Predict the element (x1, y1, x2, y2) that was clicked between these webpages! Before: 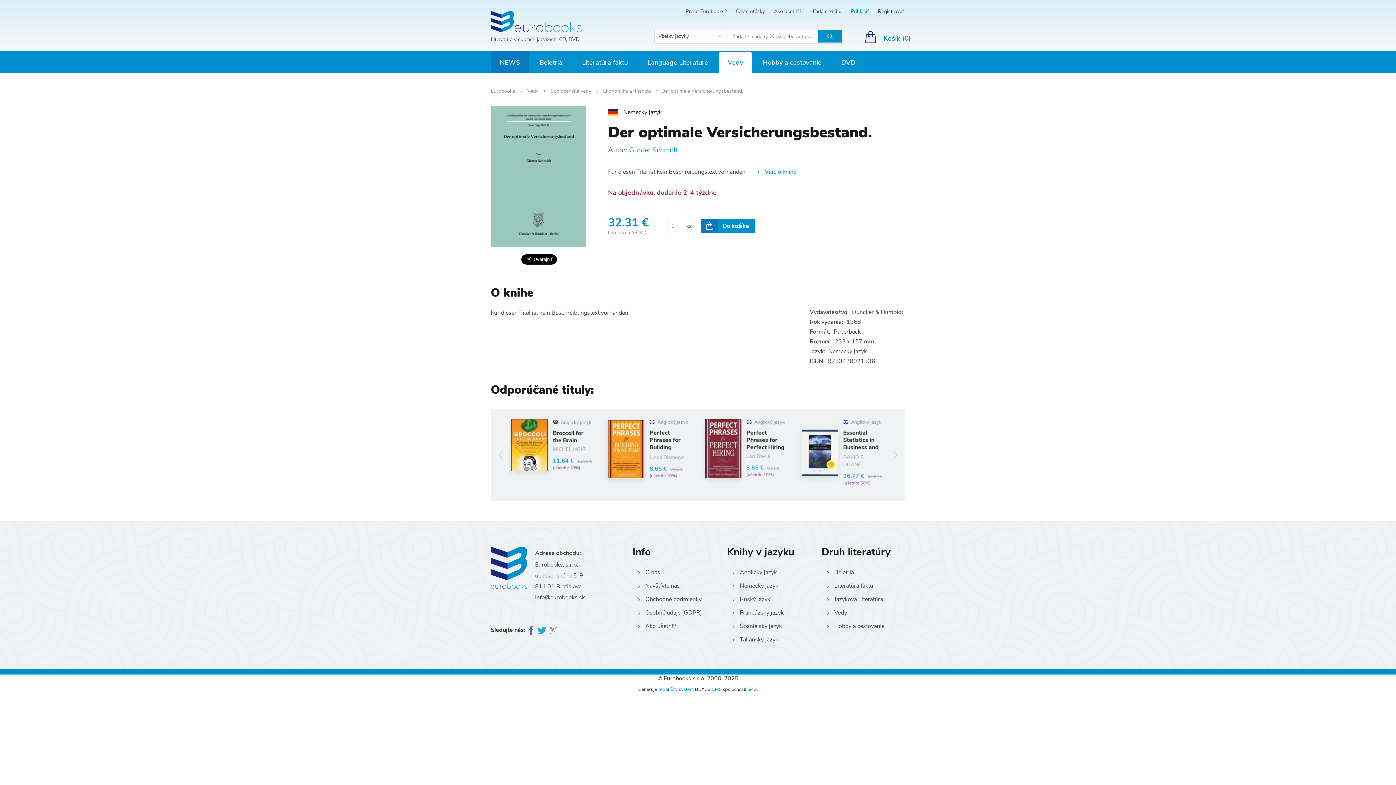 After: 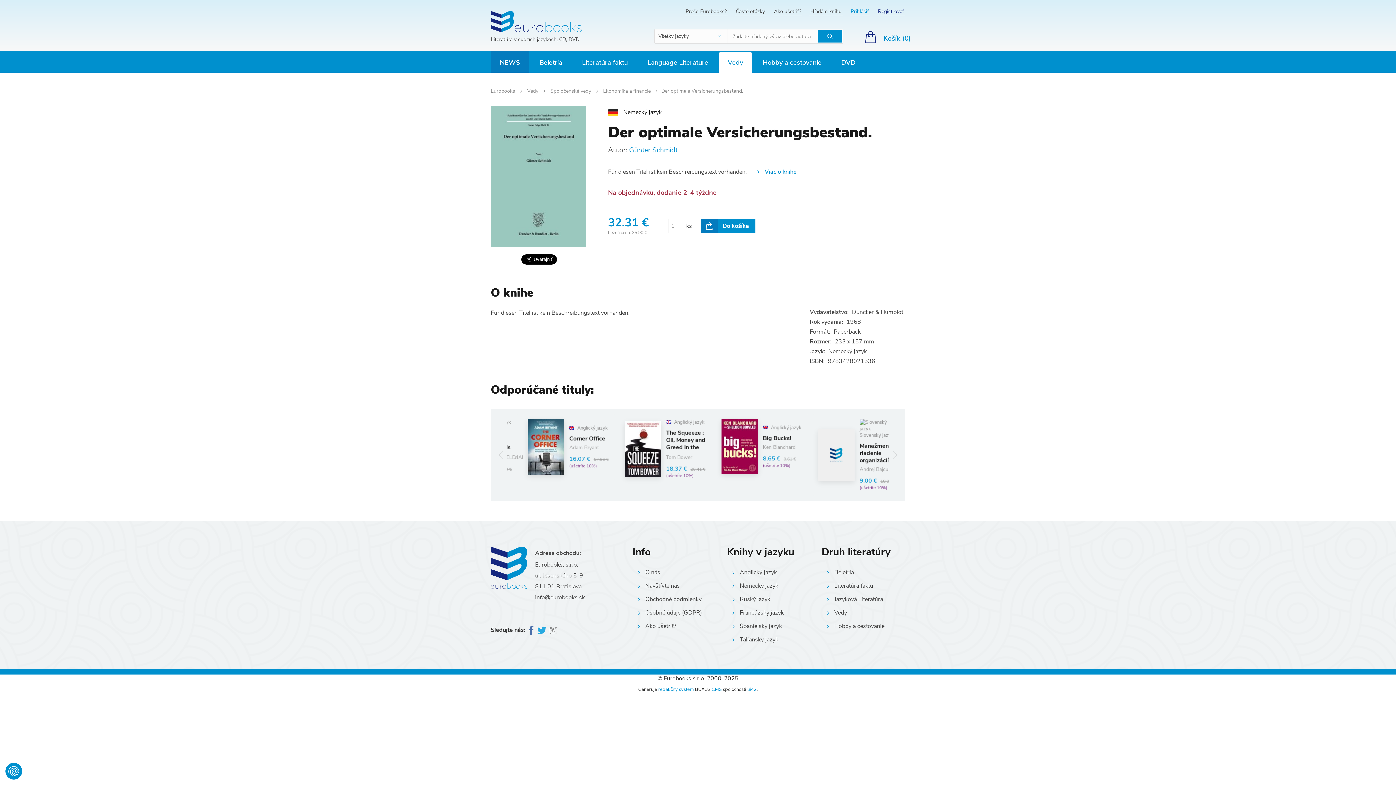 Action: bbox: (548, 626, 557, 634)